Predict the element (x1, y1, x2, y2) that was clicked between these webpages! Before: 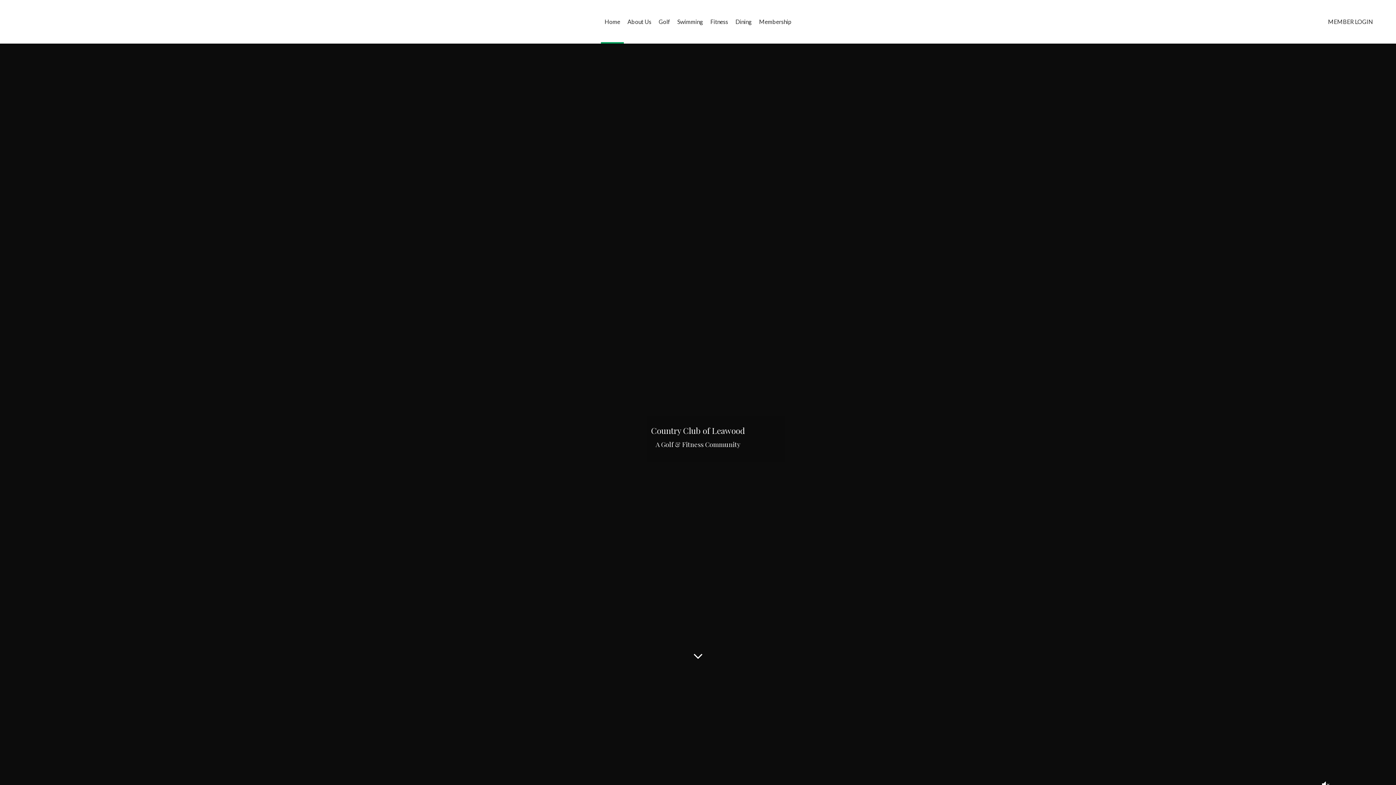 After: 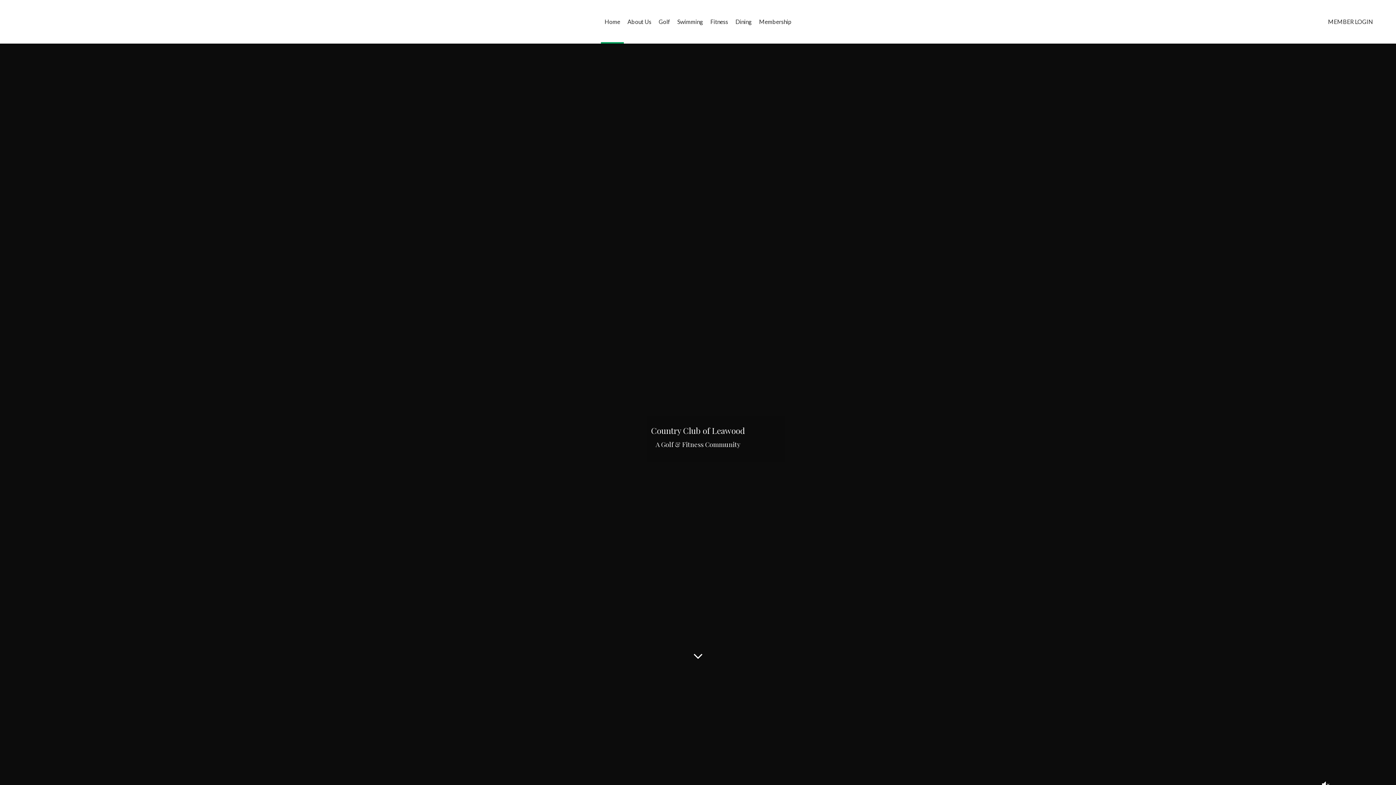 Action: bbox: (601, 0, 624, 43) label: Home